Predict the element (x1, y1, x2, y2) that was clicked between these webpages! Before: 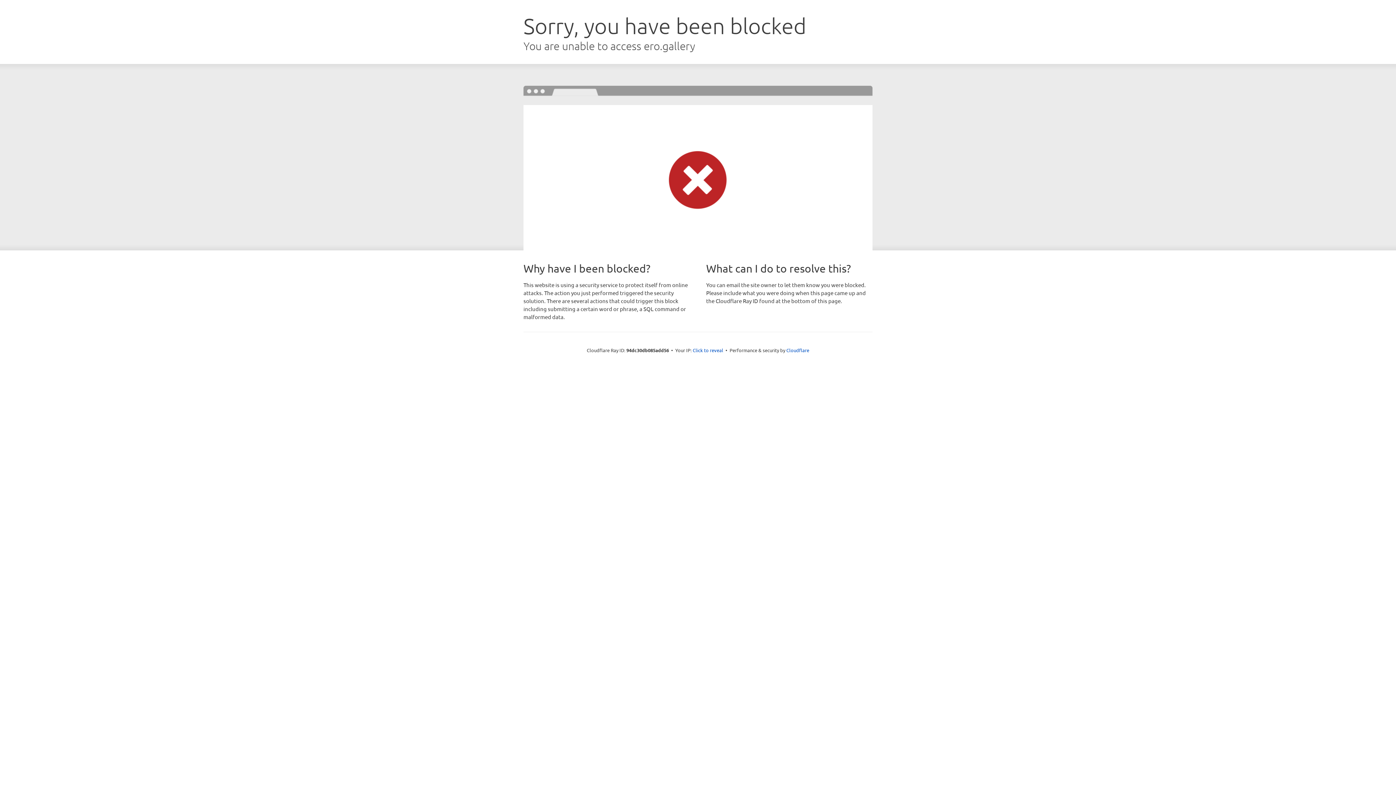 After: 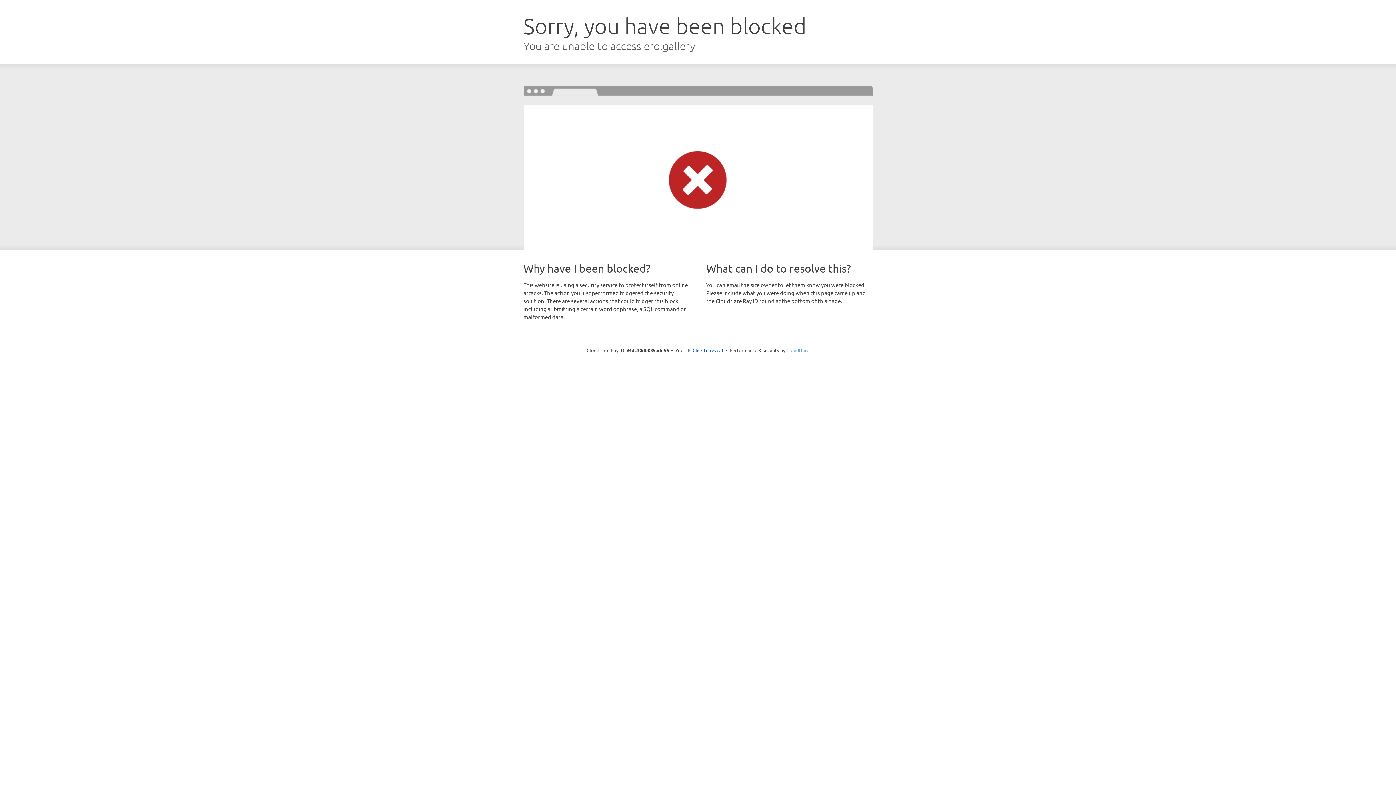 Action: bbox: (786, 347, 809, 353) label: Cloudflare